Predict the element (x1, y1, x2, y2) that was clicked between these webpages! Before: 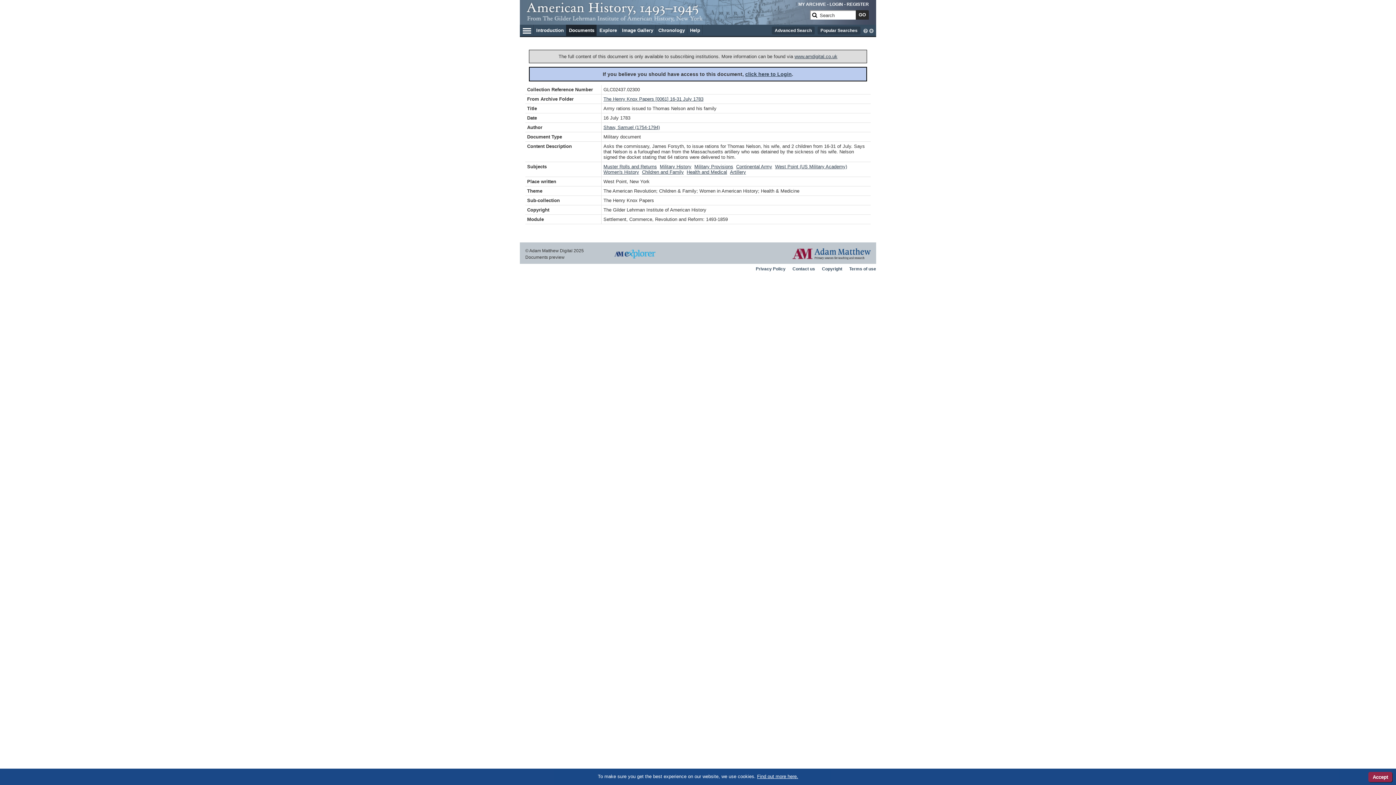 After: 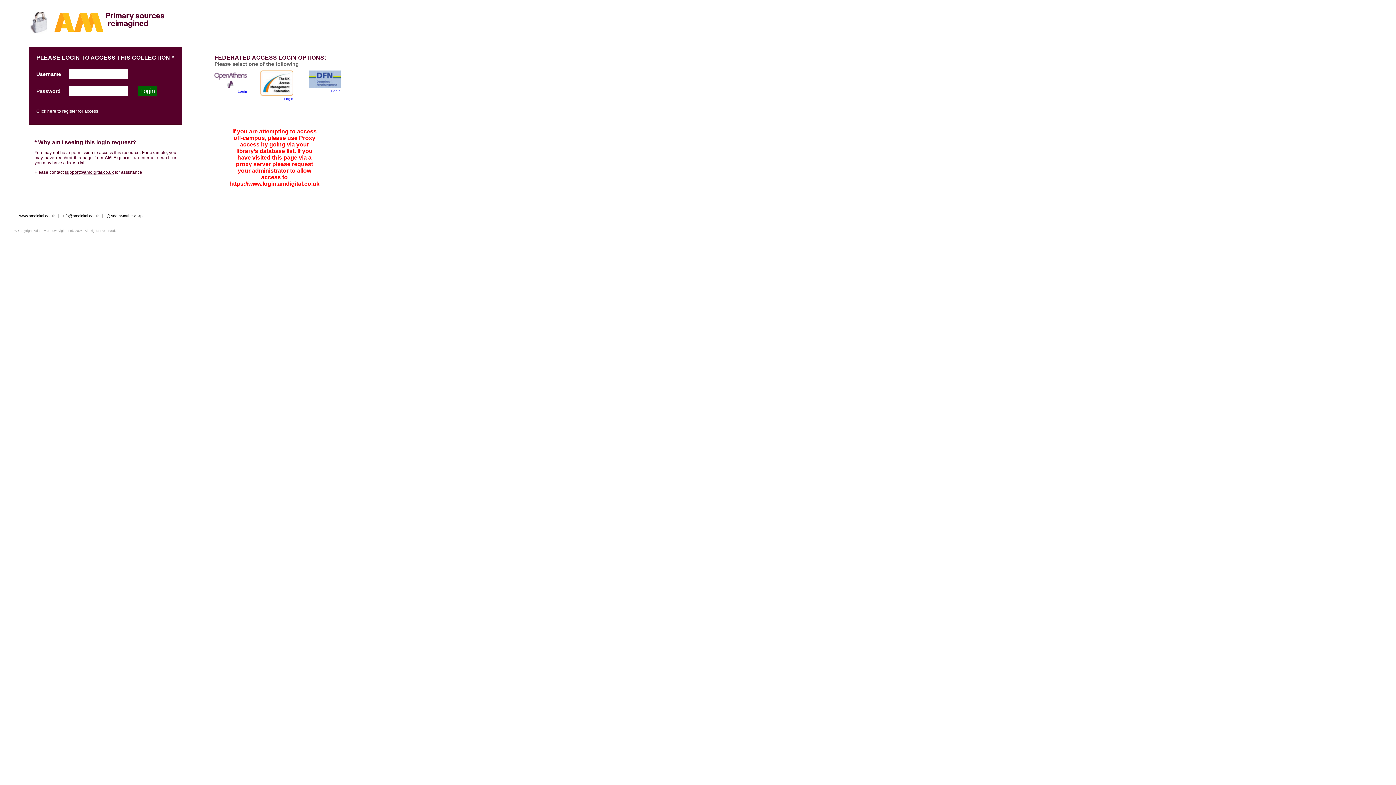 Action: label: The Henry Knox Papers [0061] 16-31 July 1783 bbox: (603, 96, 703, 101)